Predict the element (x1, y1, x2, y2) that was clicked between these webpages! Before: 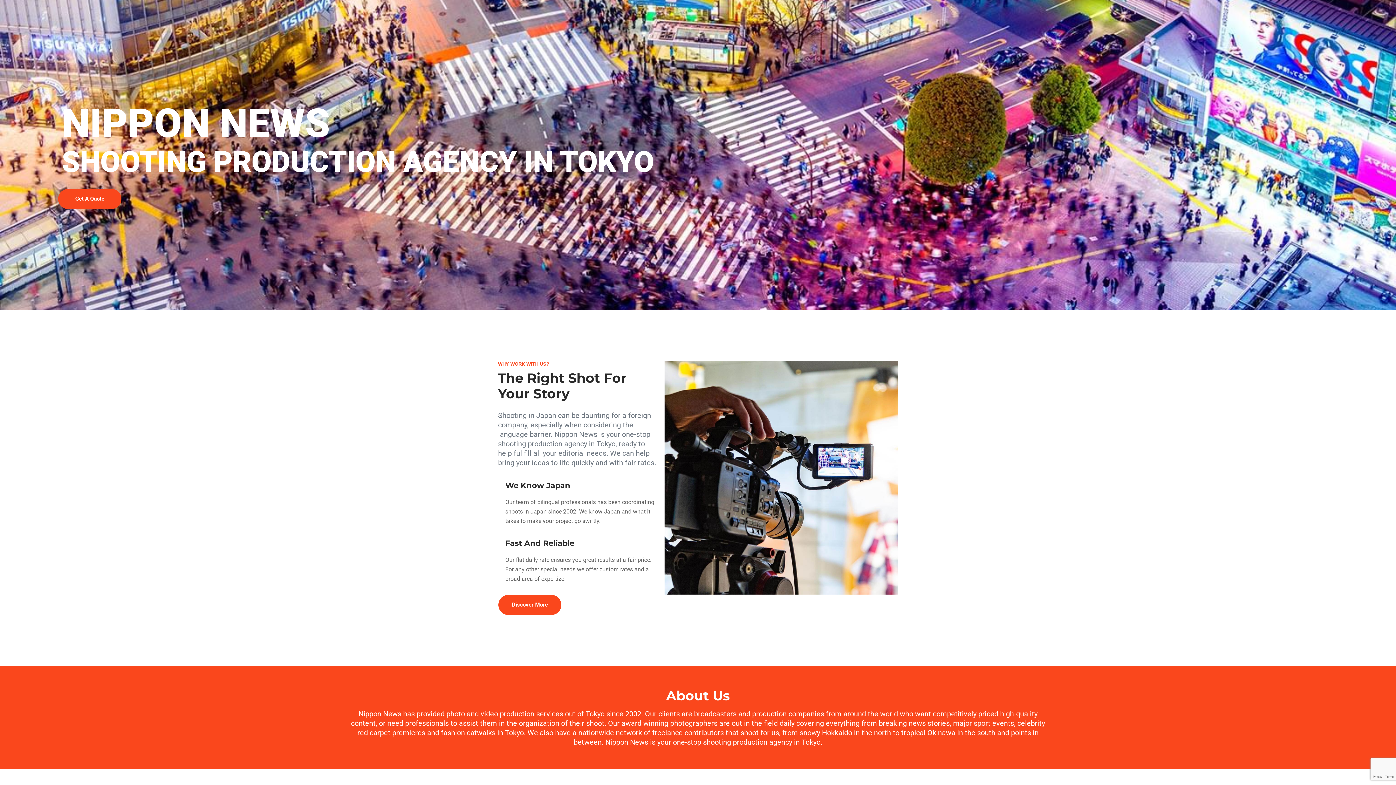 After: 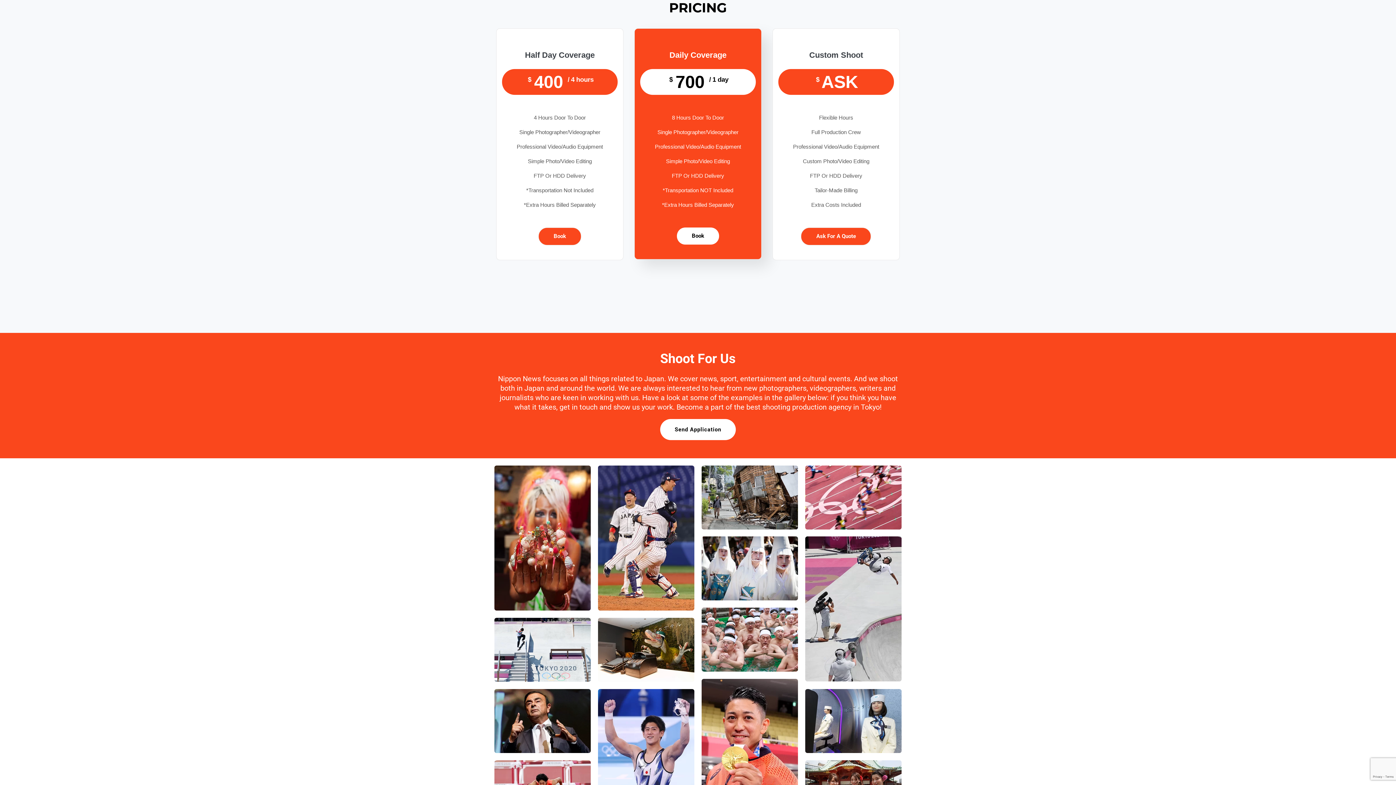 Action: bbox: (58, 188, 121, 208) label: Get A Quote